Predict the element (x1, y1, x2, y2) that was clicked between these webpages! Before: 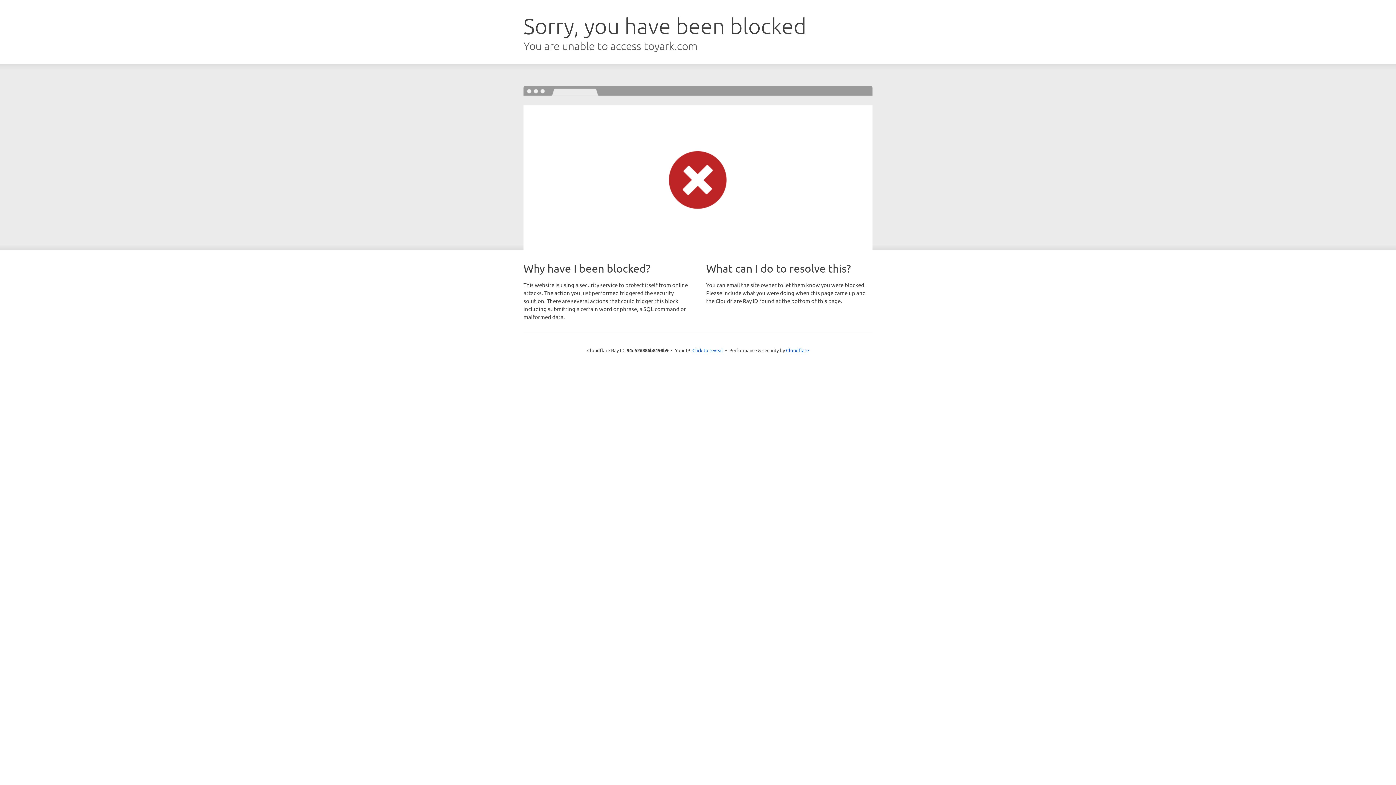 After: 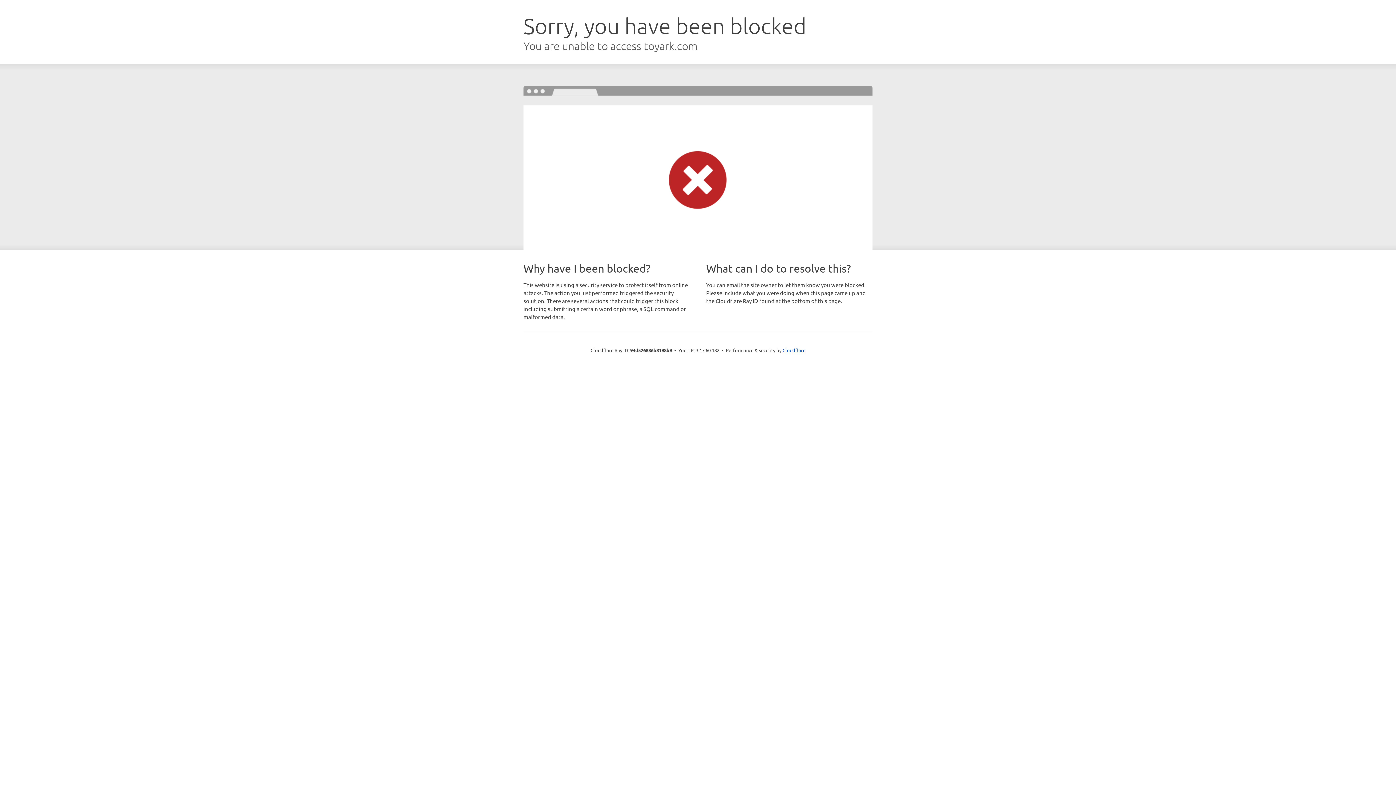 Action: bbox: (692, 346, 723, 353) label: Click to reveal